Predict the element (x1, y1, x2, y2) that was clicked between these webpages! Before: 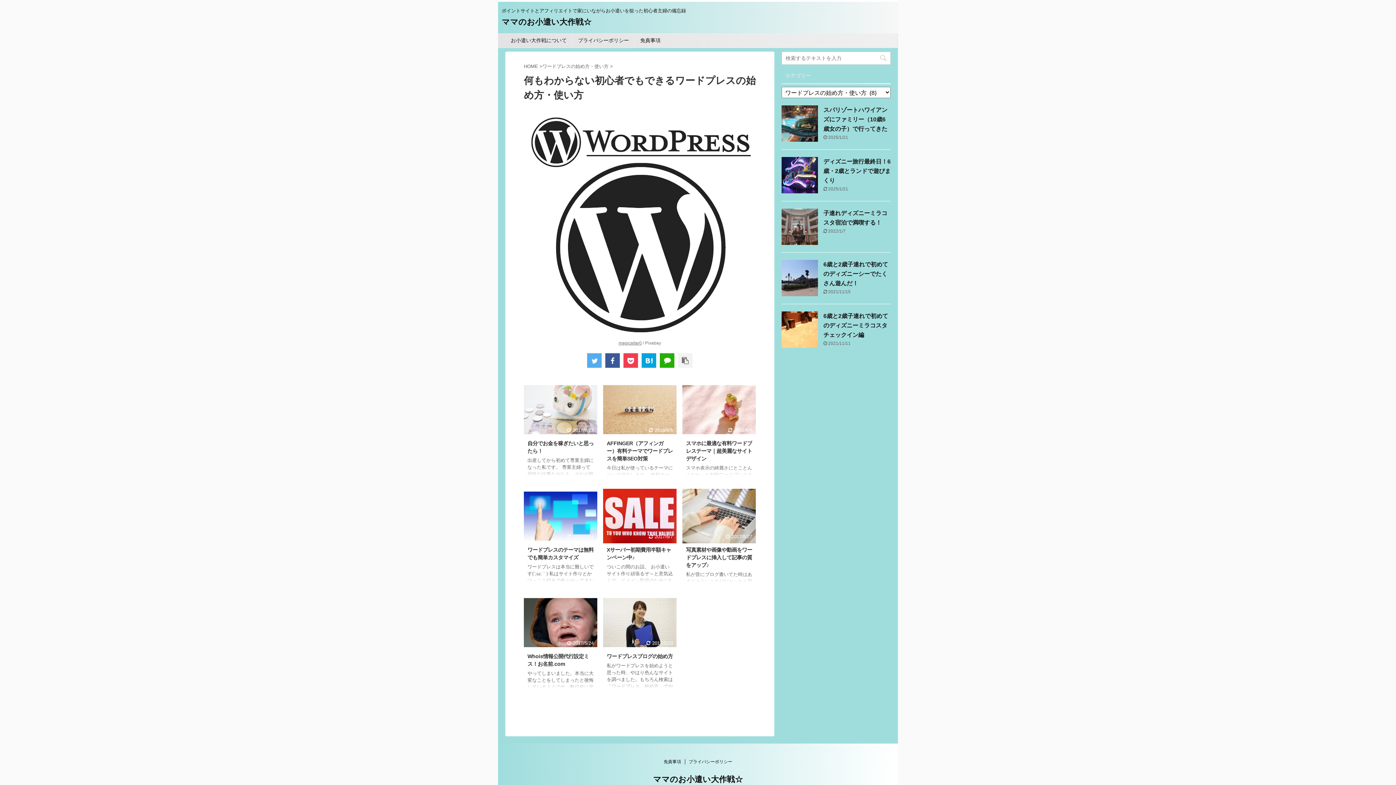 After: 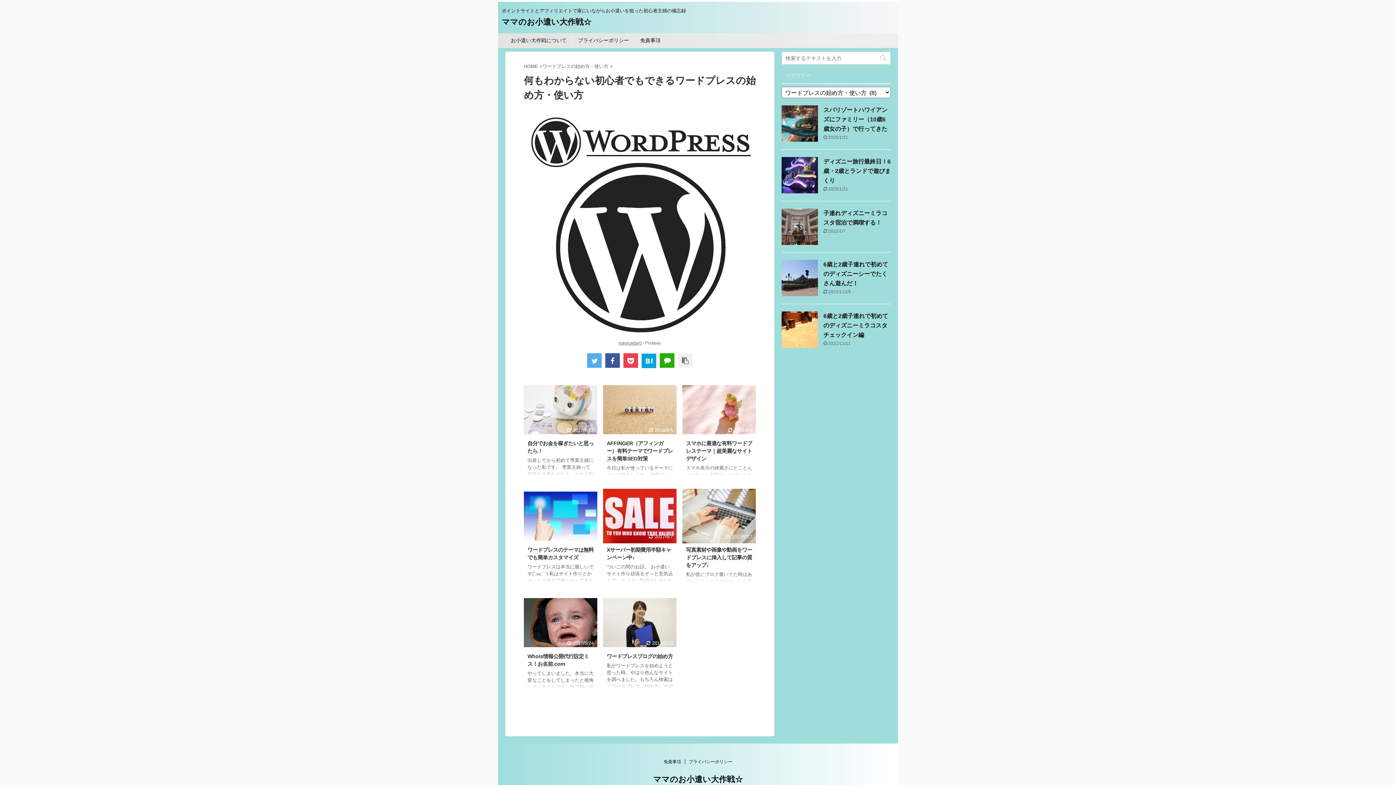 Action: bbox: (641, 353, 656, 368)